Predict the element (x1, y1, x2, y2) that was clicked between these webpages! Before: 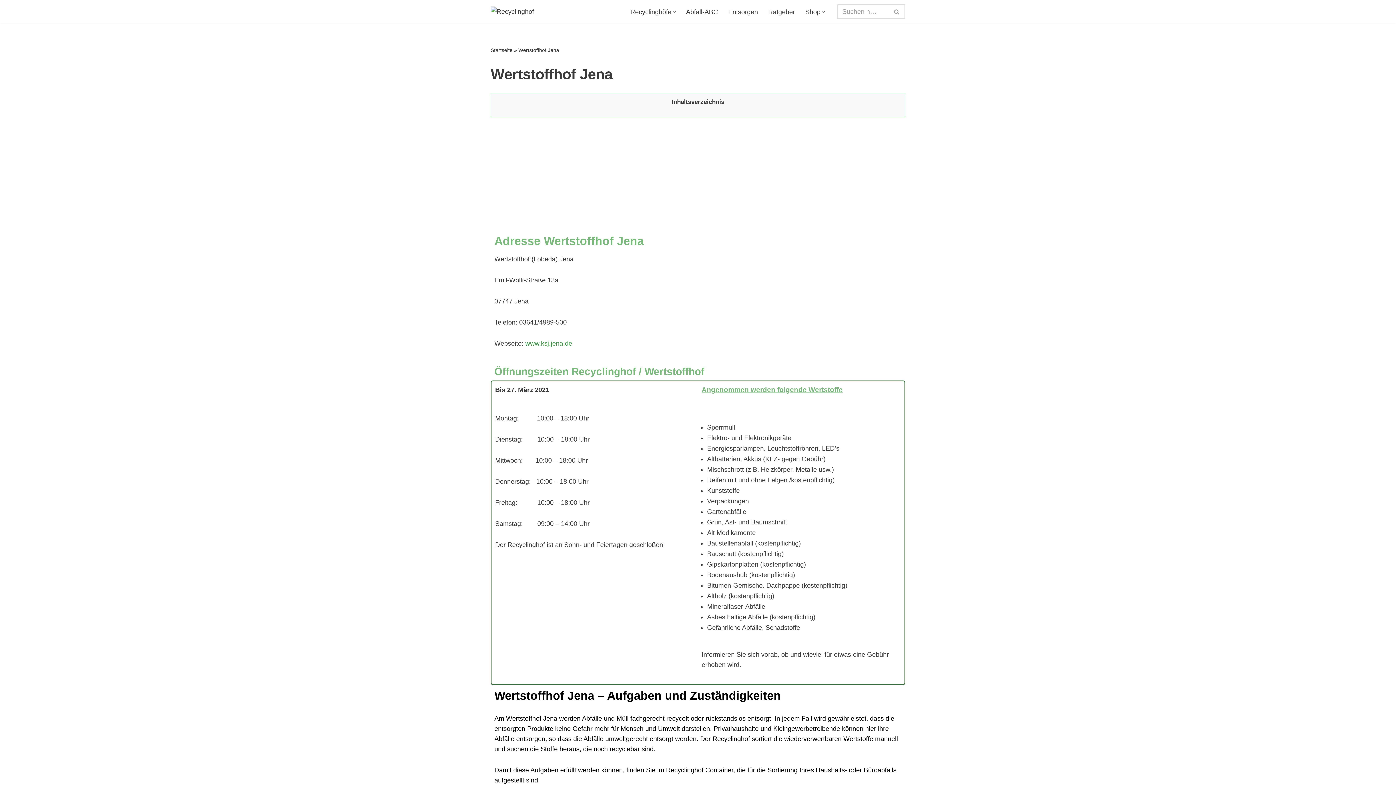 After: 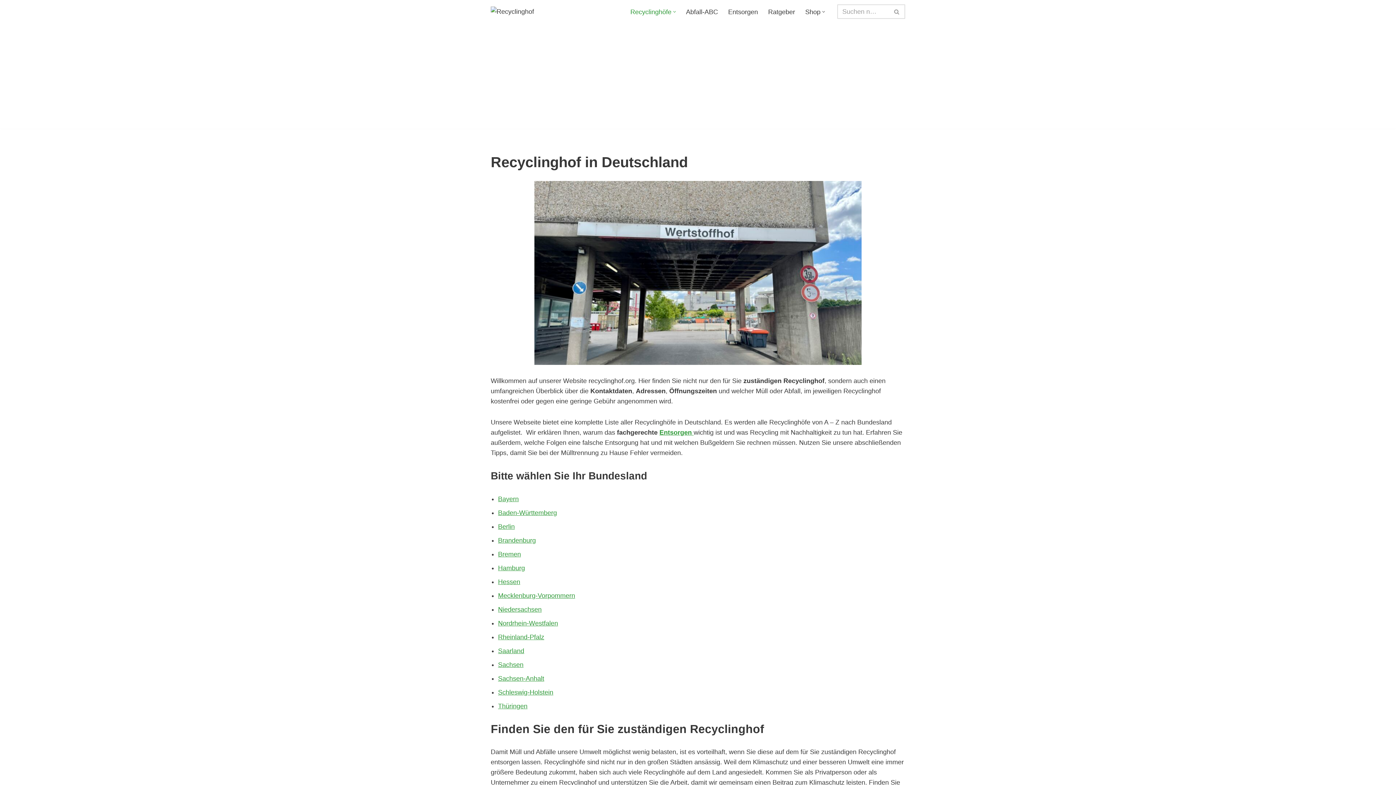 Action: bbox: (490, 47, 512, 53) label: Startseite